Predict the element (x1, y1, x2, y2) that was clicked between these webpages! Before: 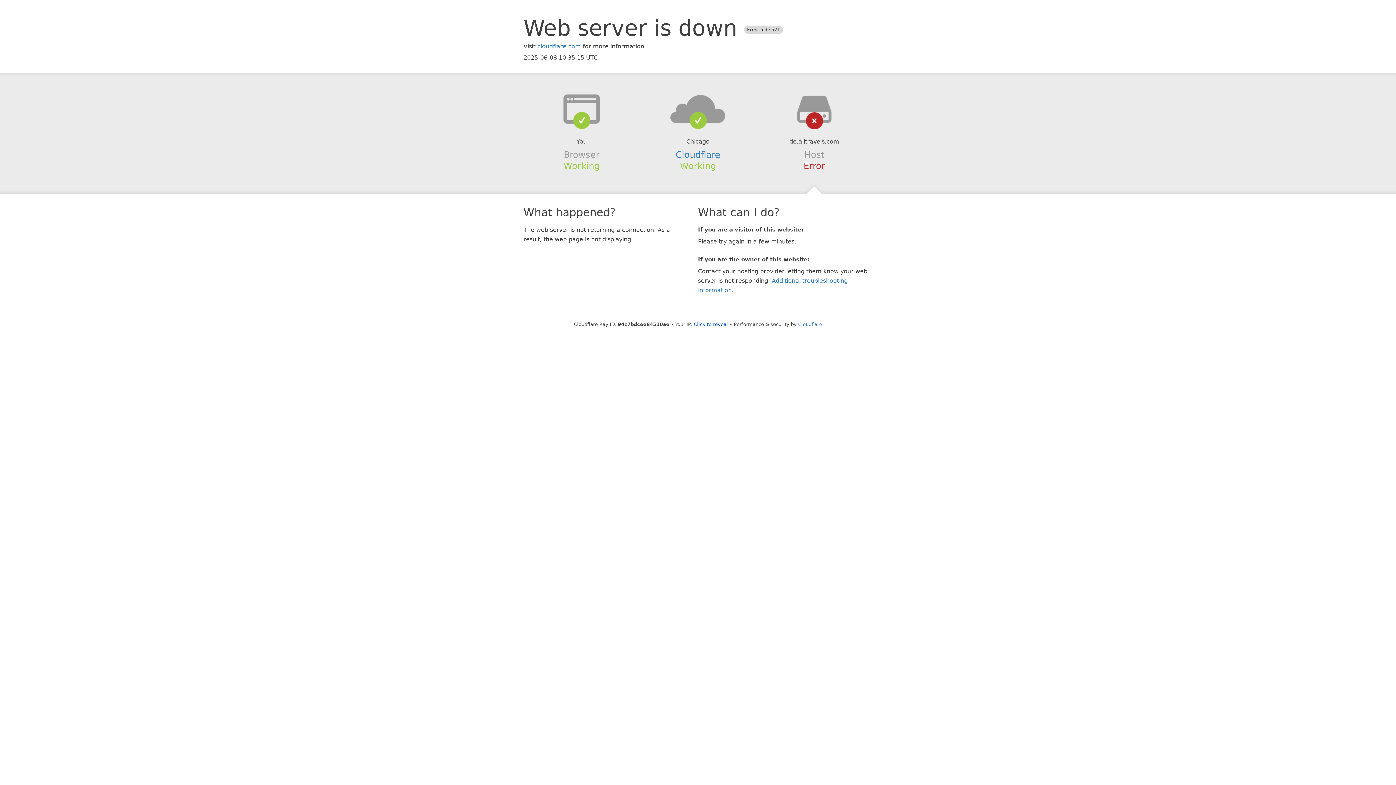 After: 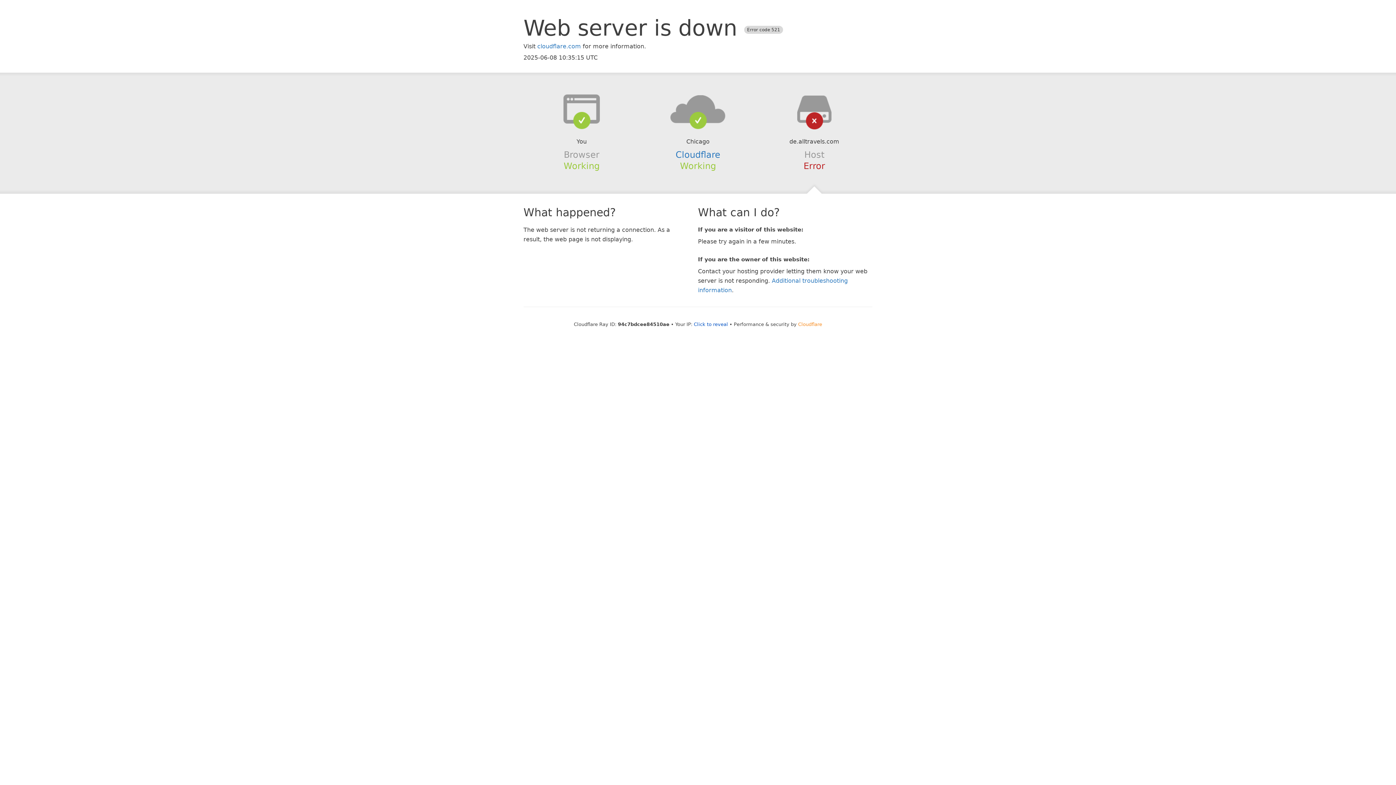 Action: label: Cloudflare bbox: (798, 321, 822, 327)